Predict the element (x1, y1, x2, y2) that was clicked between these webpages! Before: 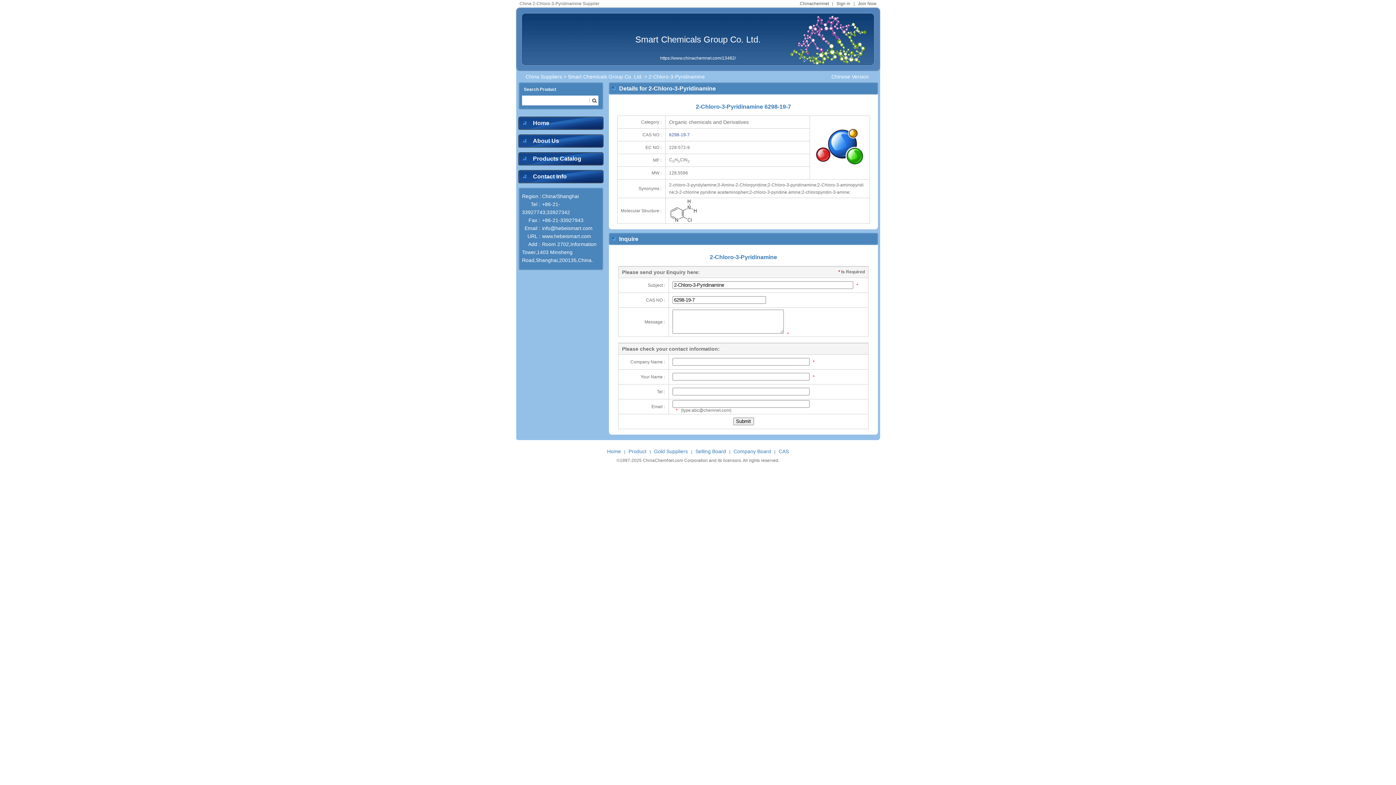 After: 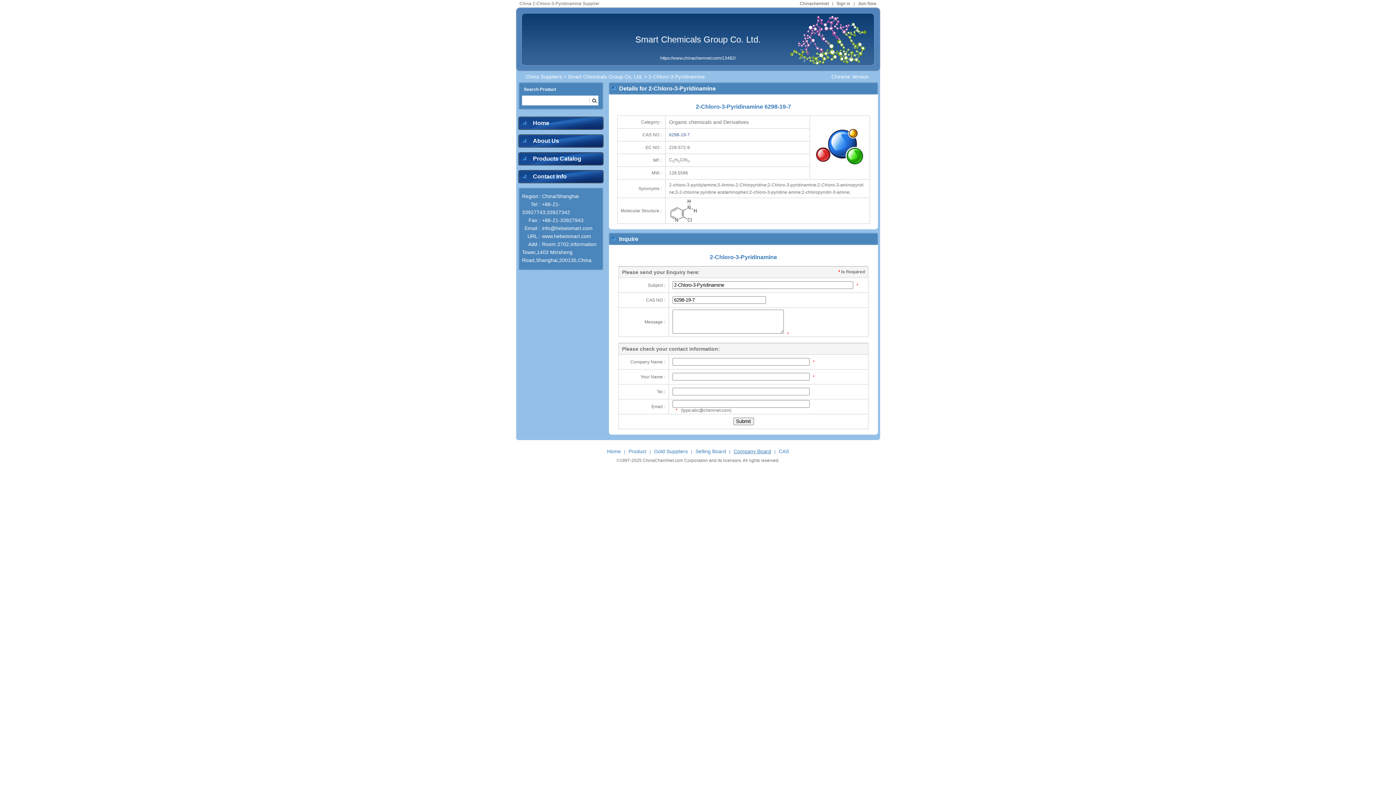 Action: bbox: (733, 448, 771, 454) label: Company Board